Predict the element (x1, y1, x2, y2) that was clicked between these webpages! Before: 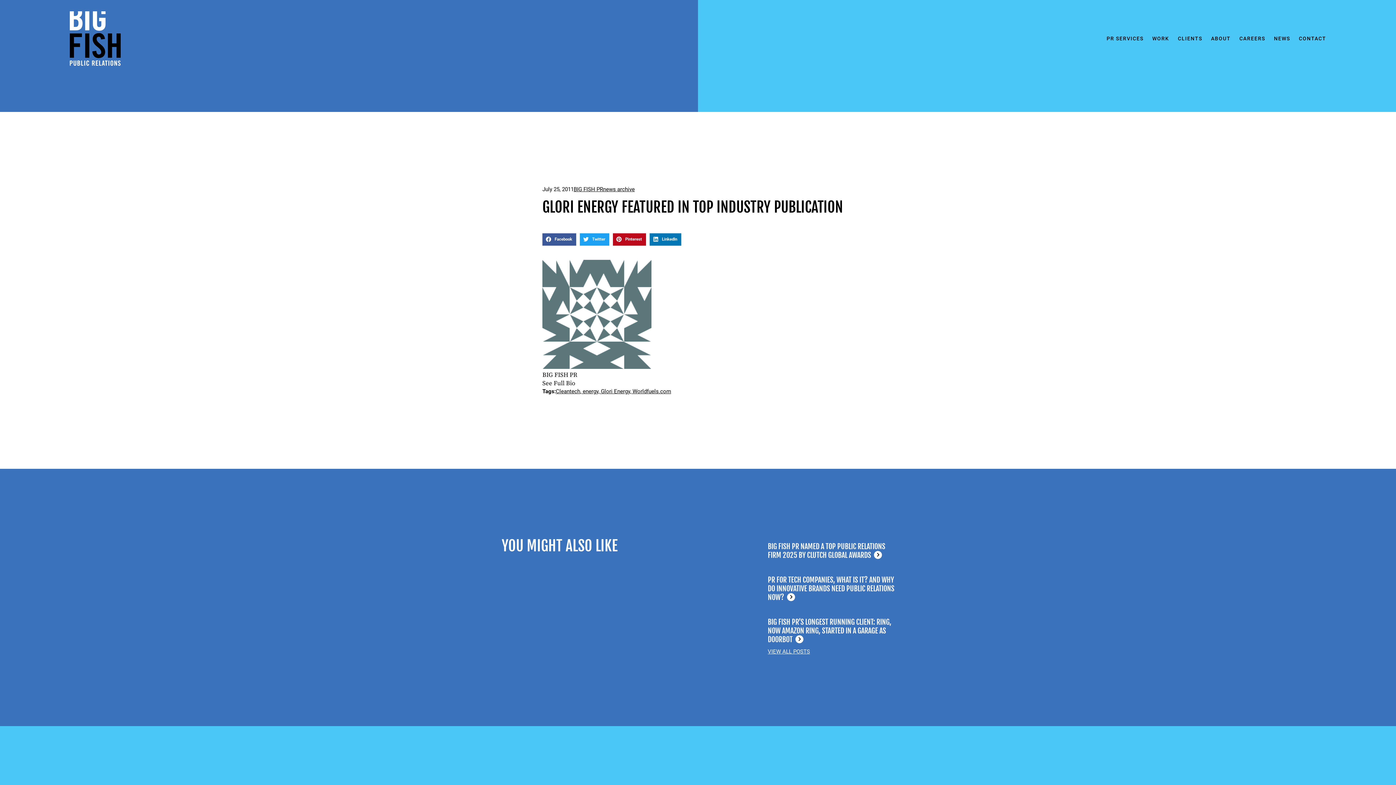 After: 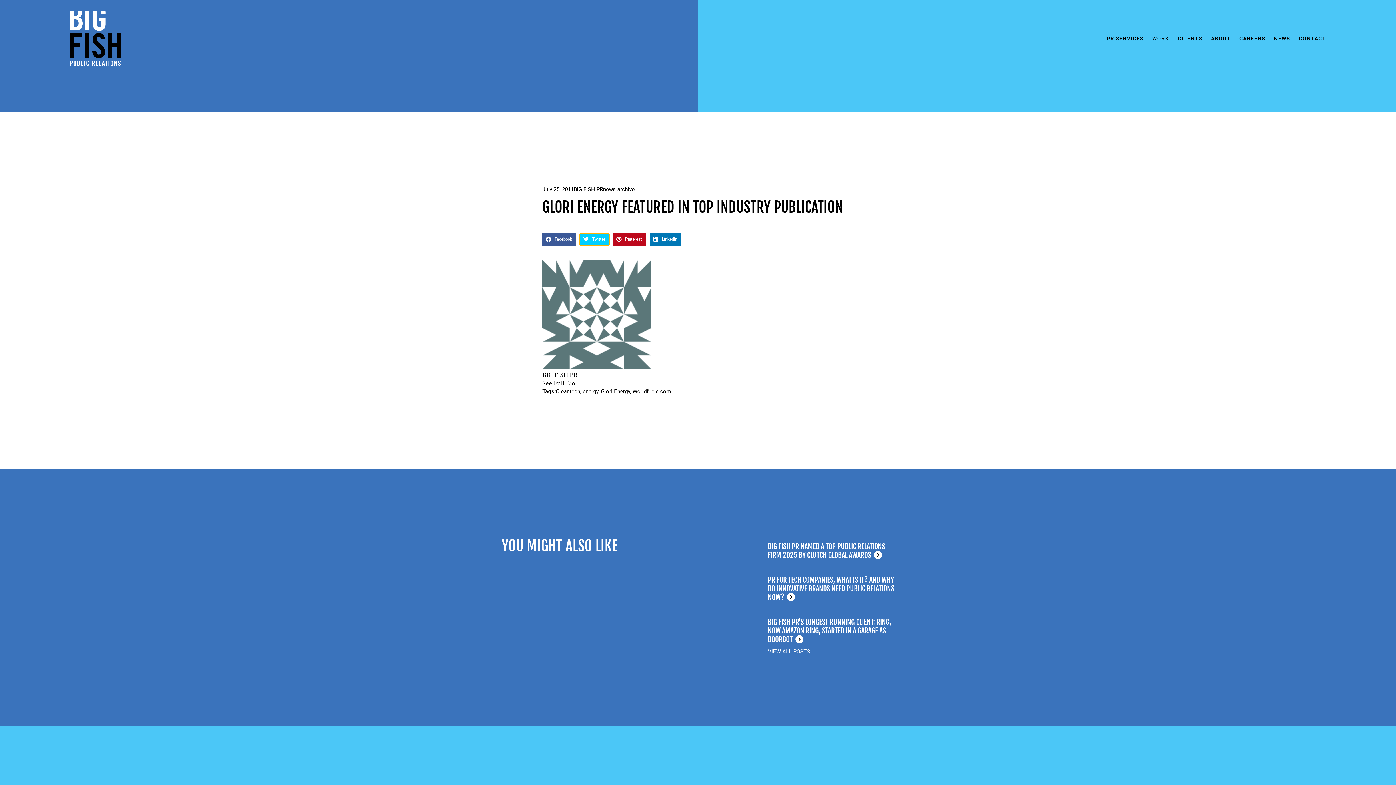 Action: label: Share on twitter bbox: (580, 233, 609, 245)